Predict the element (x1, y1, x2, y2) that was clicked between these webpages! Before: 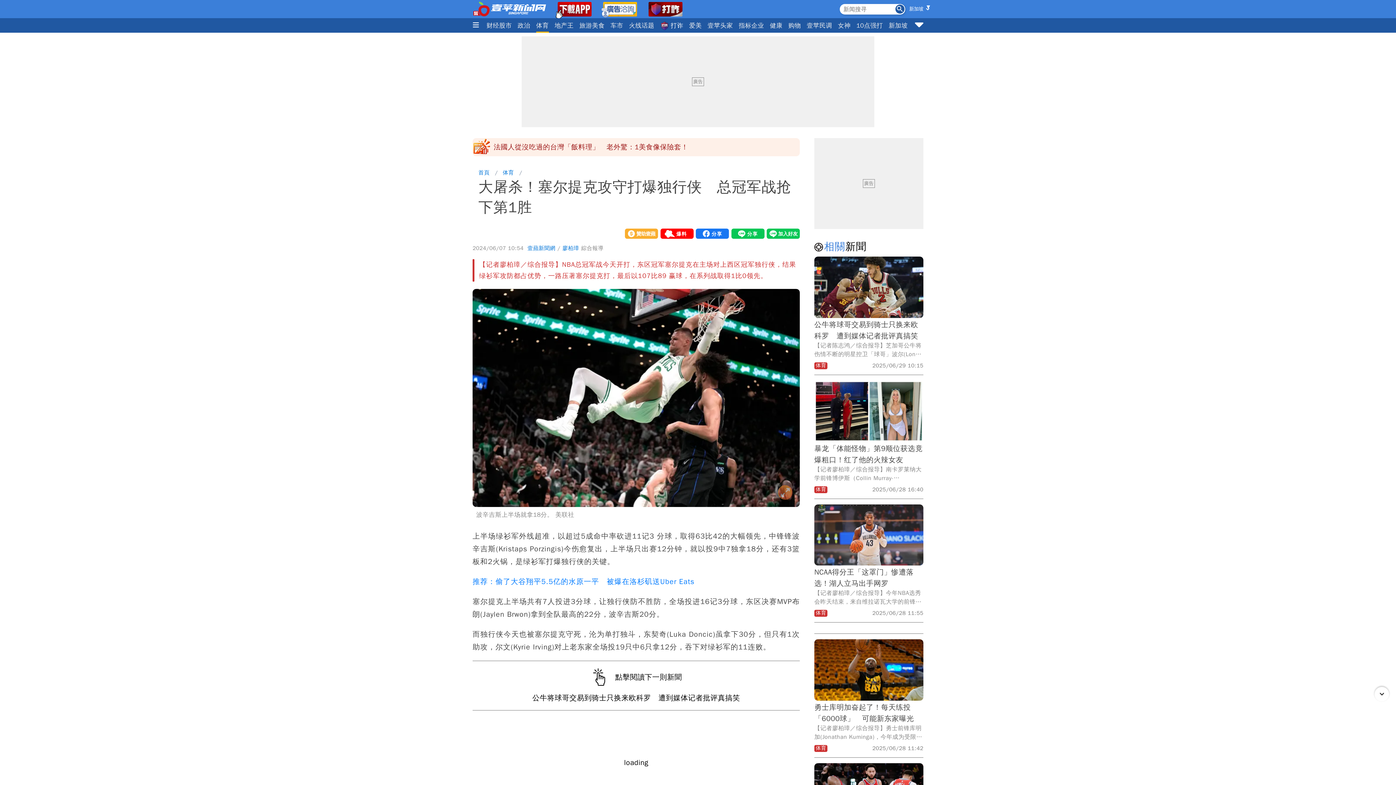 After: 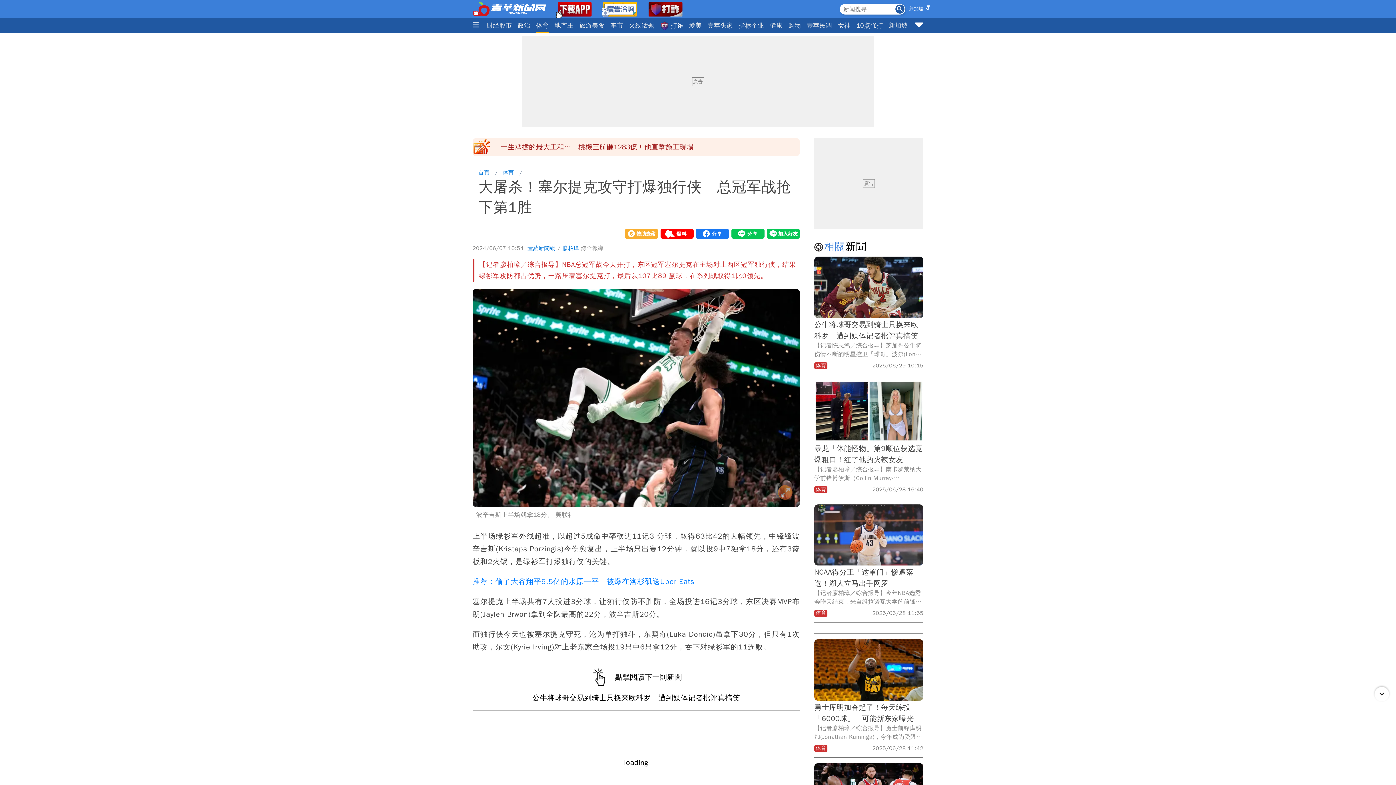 Action: bbox: (555, -1, 592, 20)